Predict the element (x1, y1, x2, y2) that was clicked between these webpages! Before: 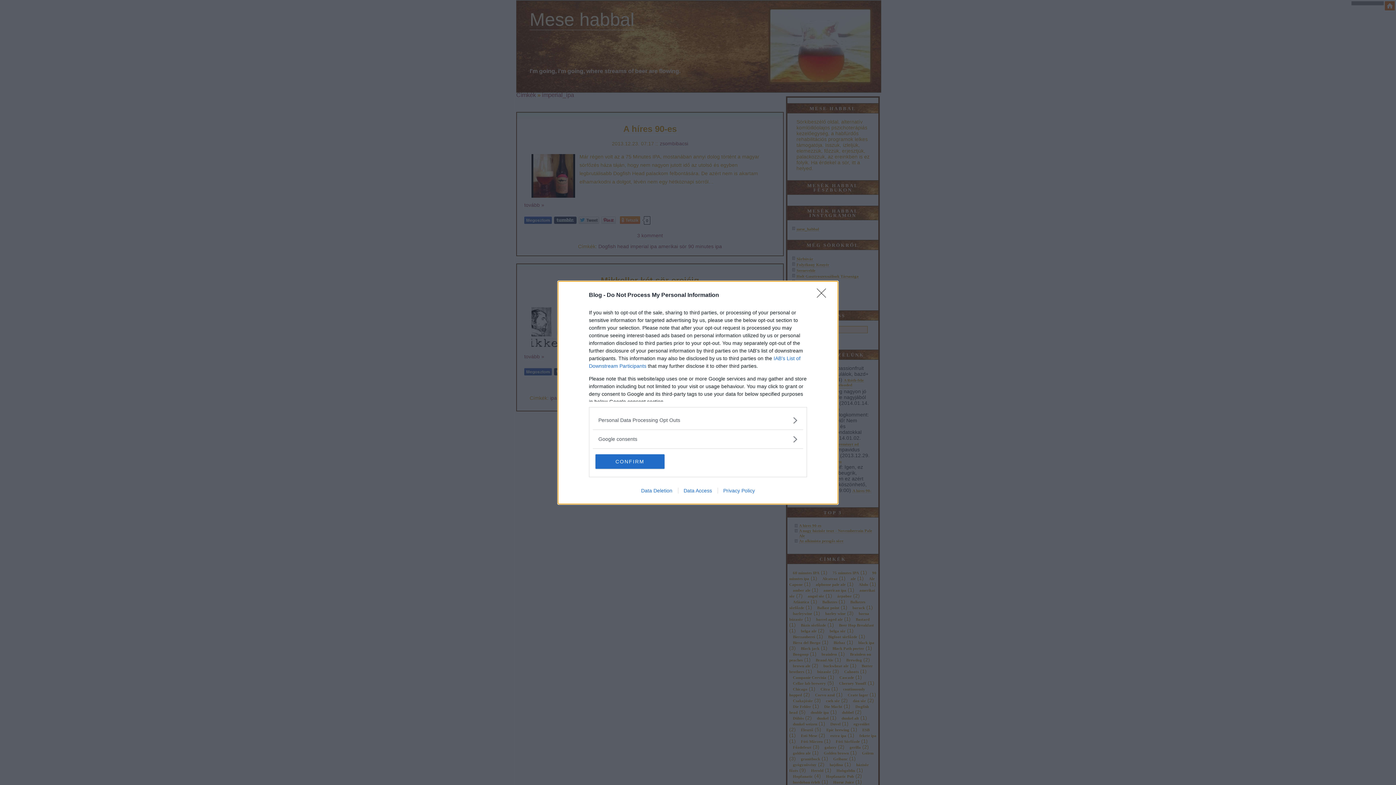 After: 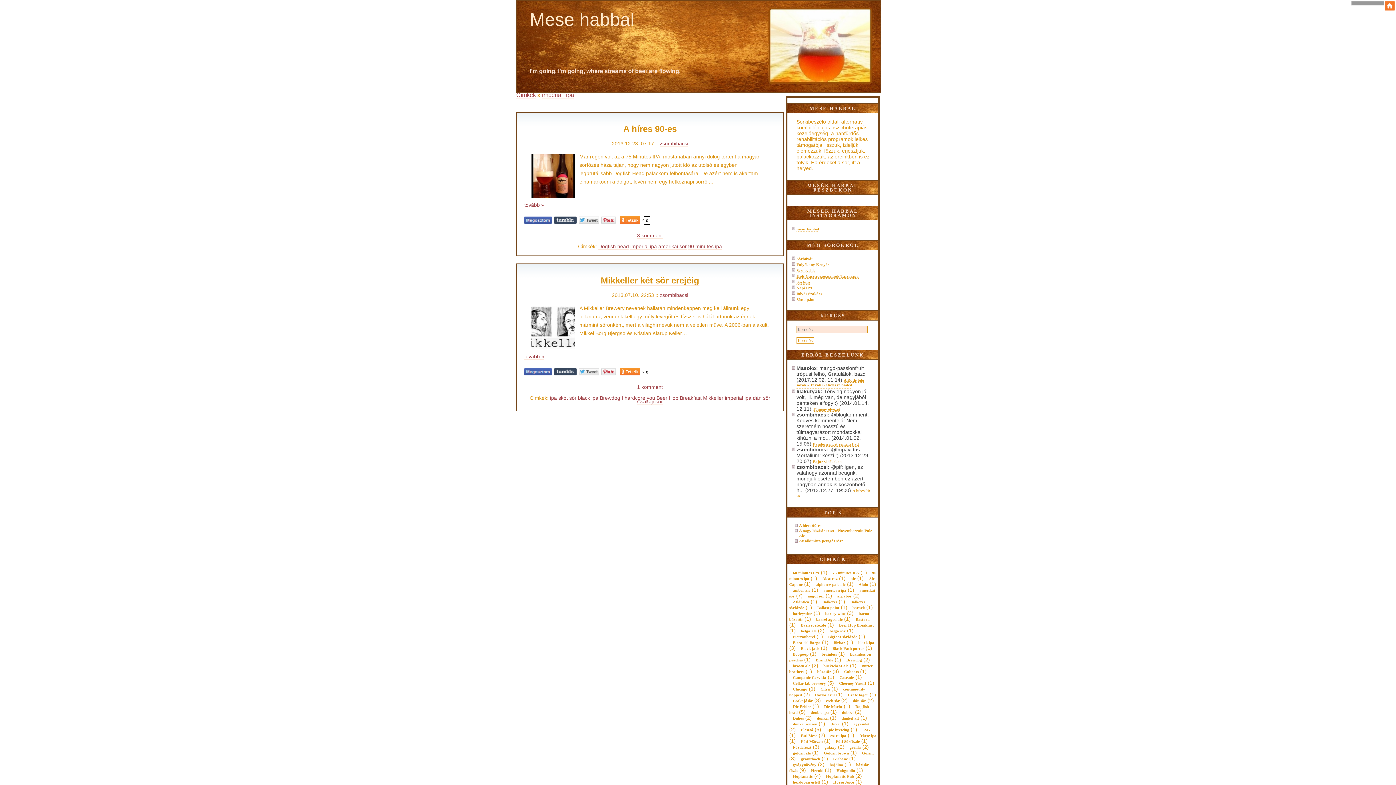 Action: label: CONFIRM bbox: (595, 454, 664, 468)